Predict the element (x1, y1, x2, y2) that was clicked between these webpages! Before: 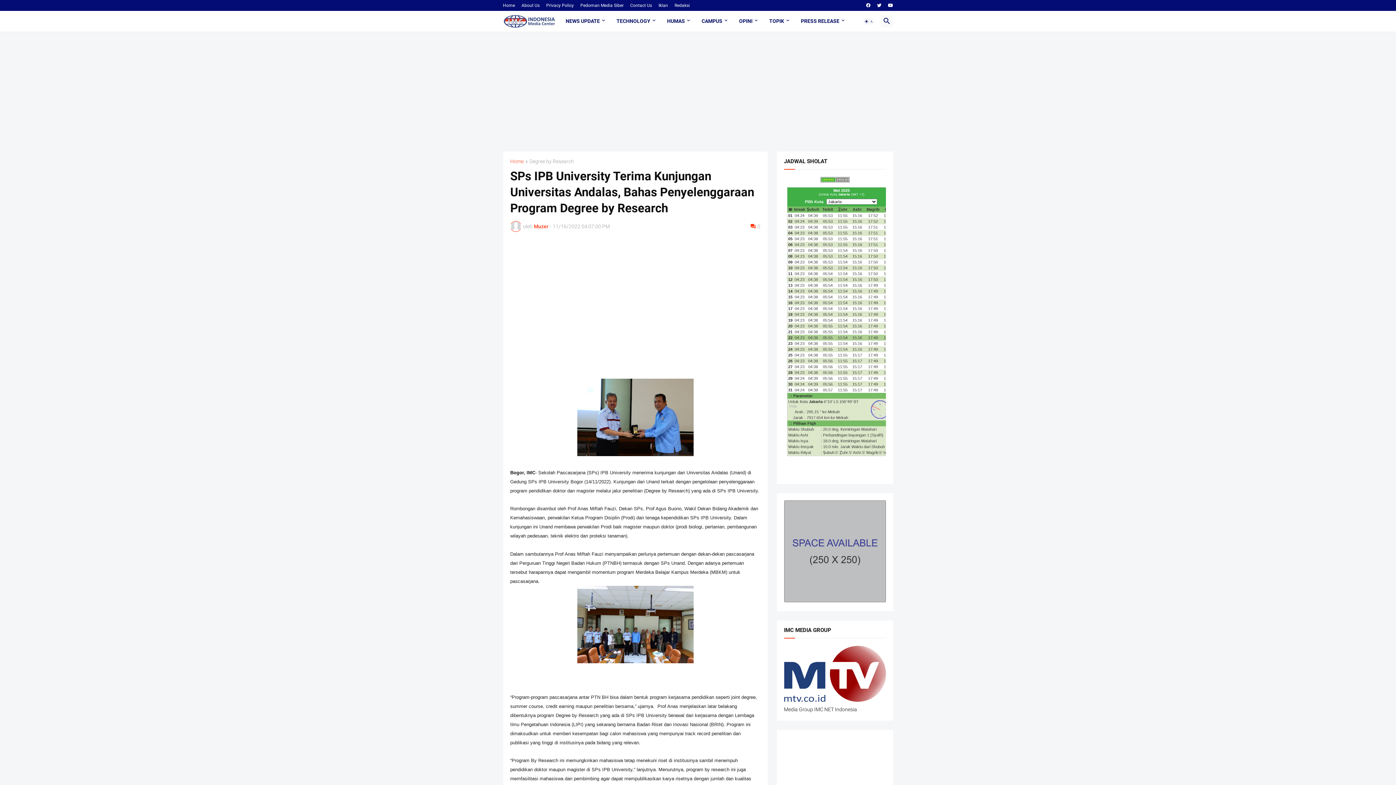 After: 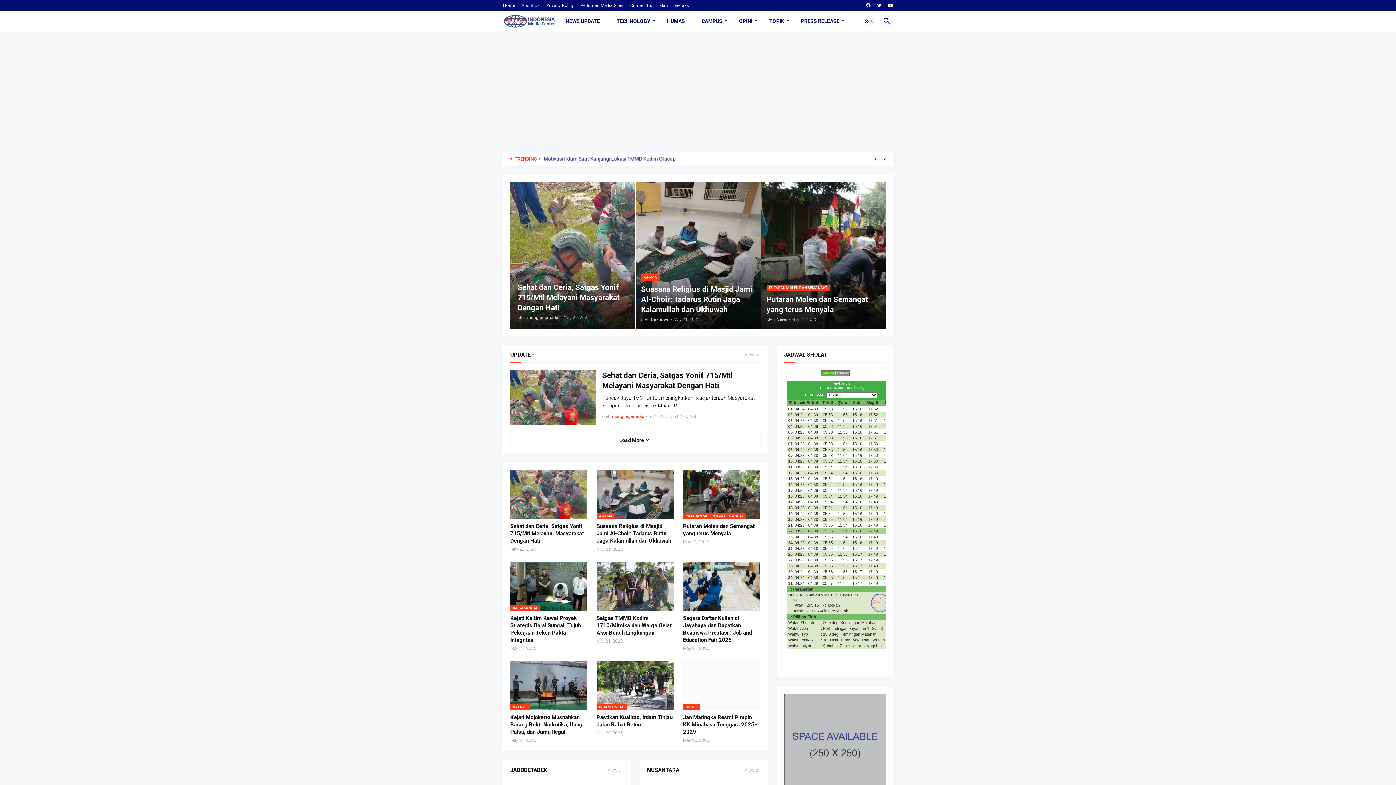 Action: label: Home bbox: (510, 158, 523, 164)